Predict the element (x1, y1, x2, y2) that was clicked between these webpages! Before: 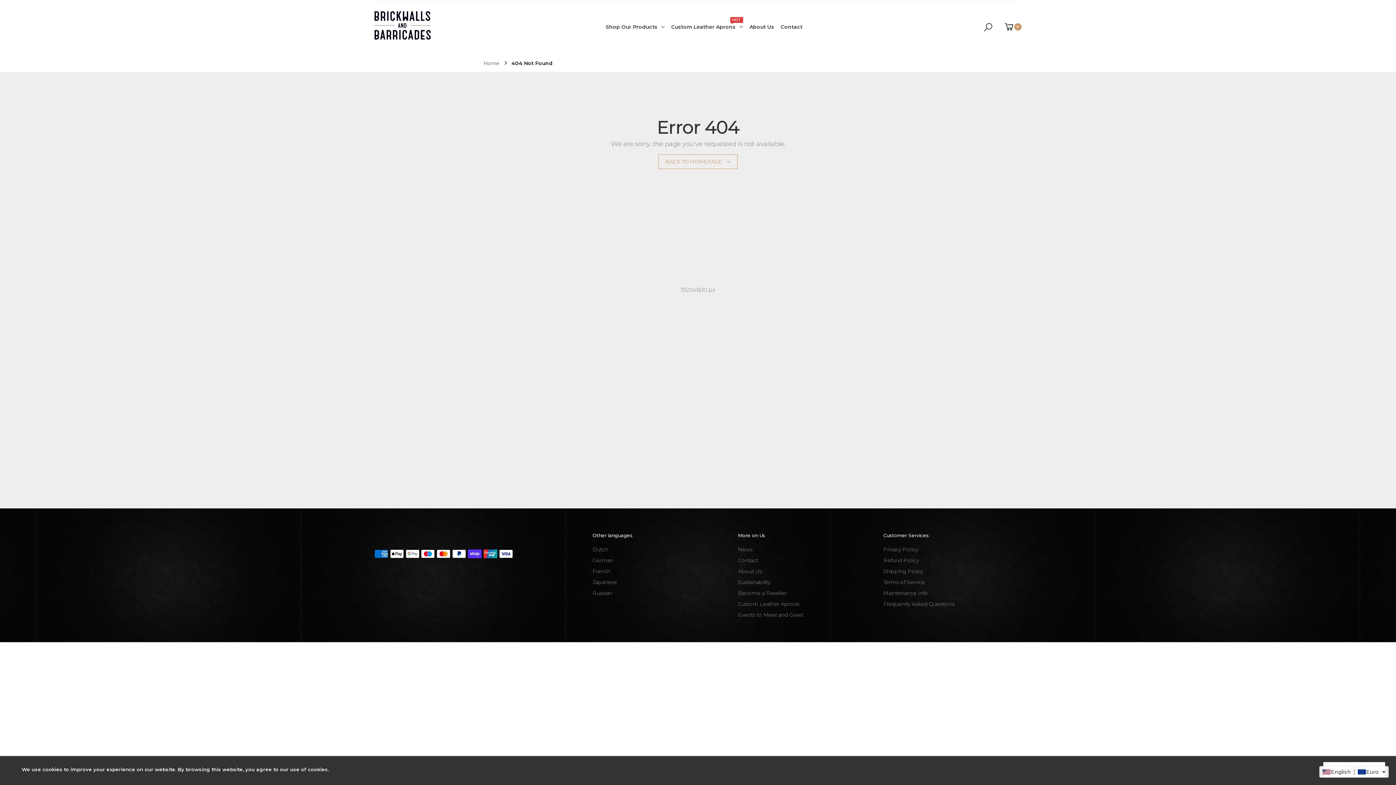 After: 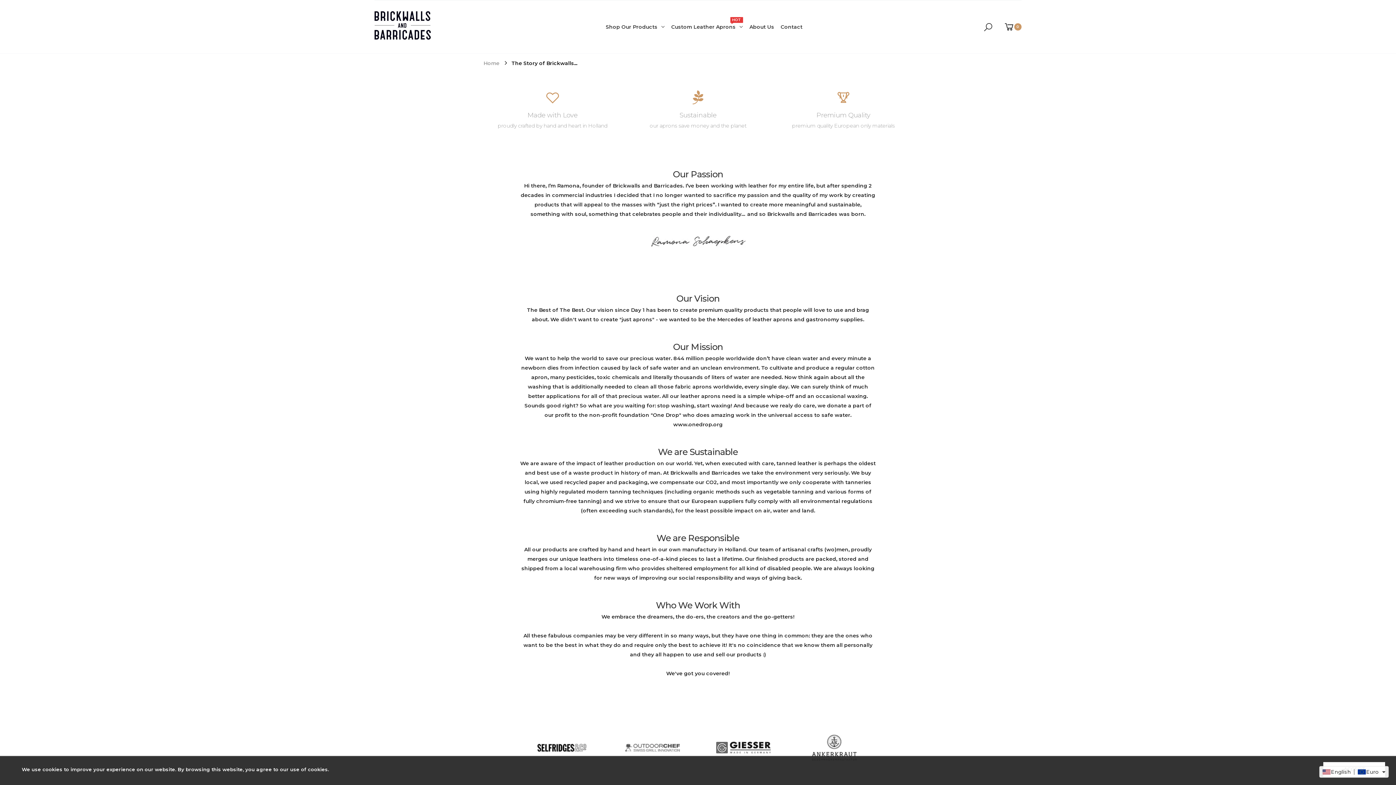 Action: bbox: (749, 17, 774, 36) label: About Us